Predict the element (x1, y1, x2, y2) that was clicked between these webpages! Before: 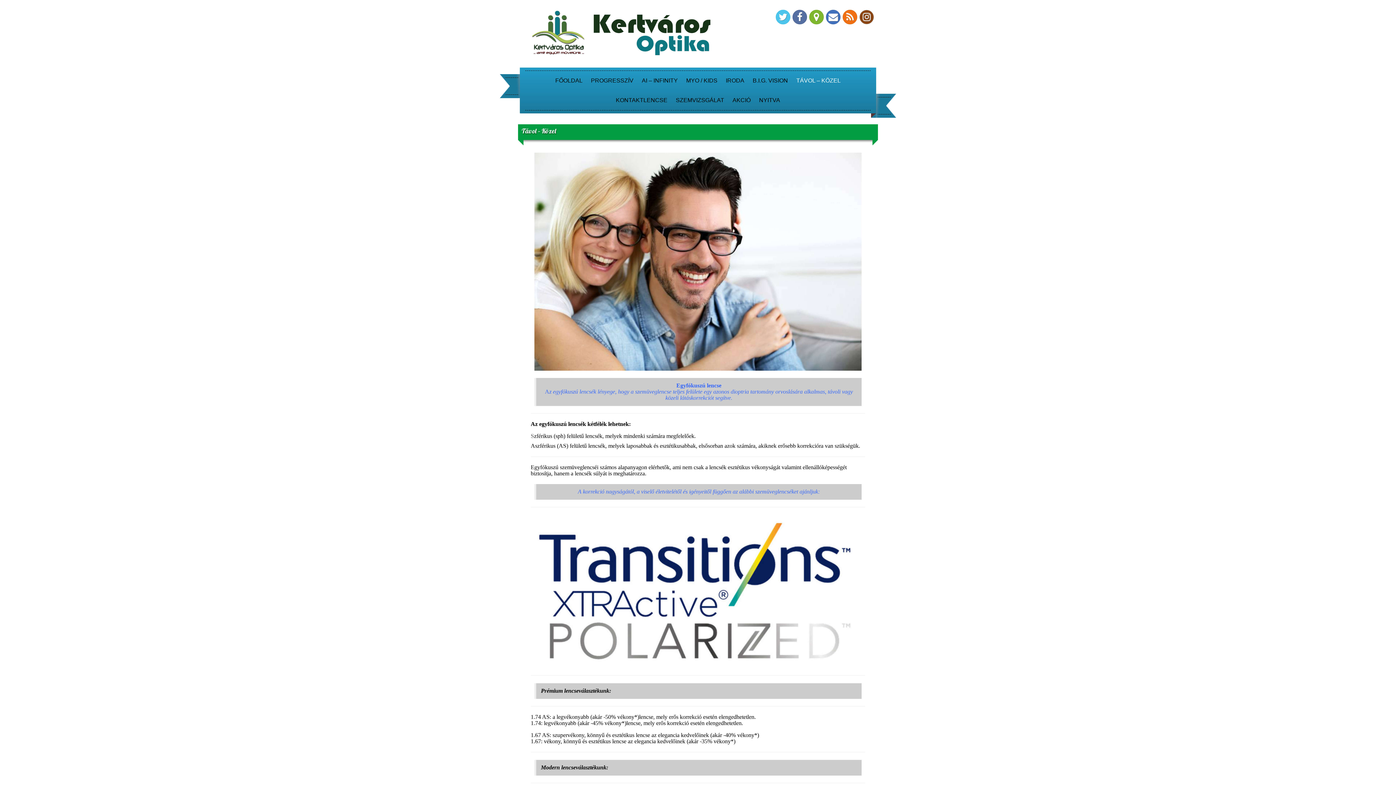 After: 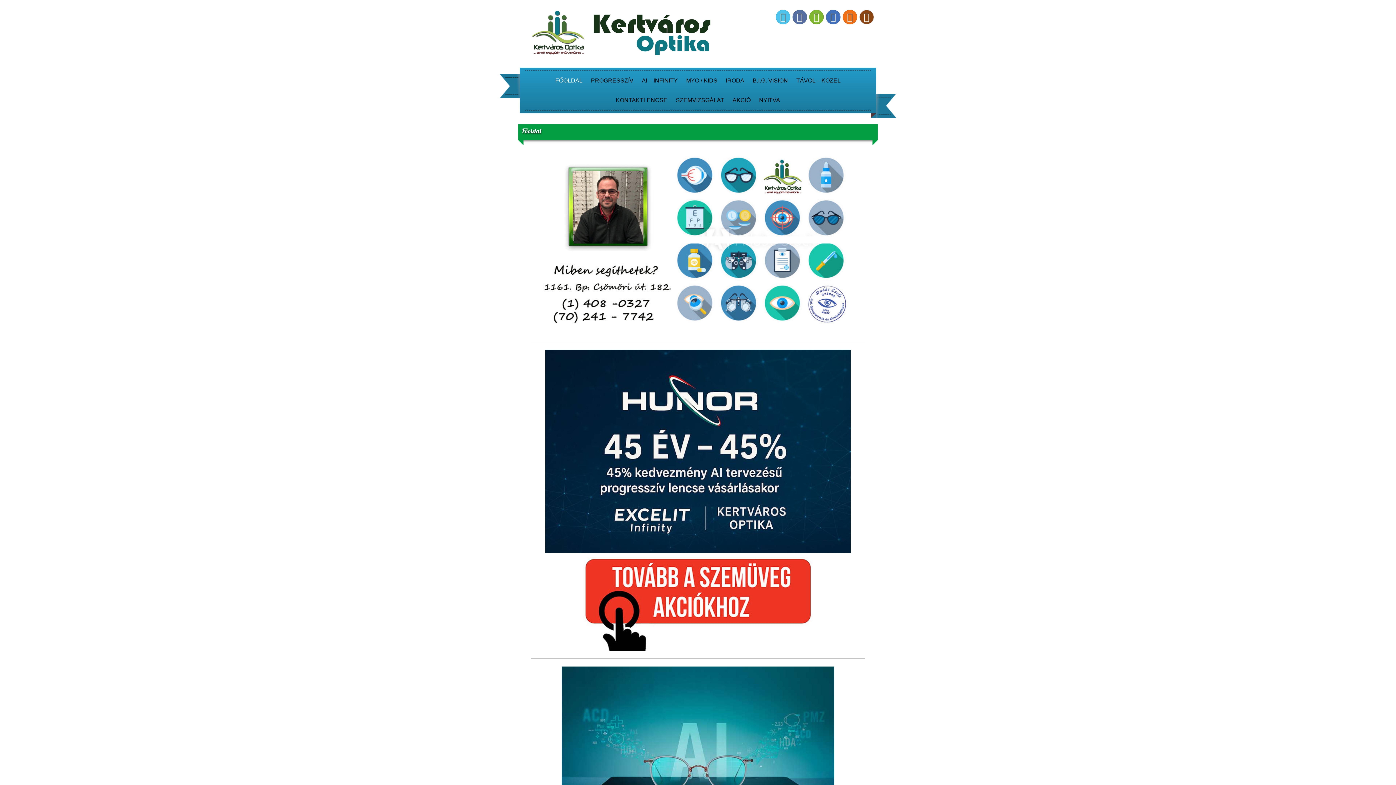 Action: label: FŐOLDAL bbox: (551, 70, 586, 90)